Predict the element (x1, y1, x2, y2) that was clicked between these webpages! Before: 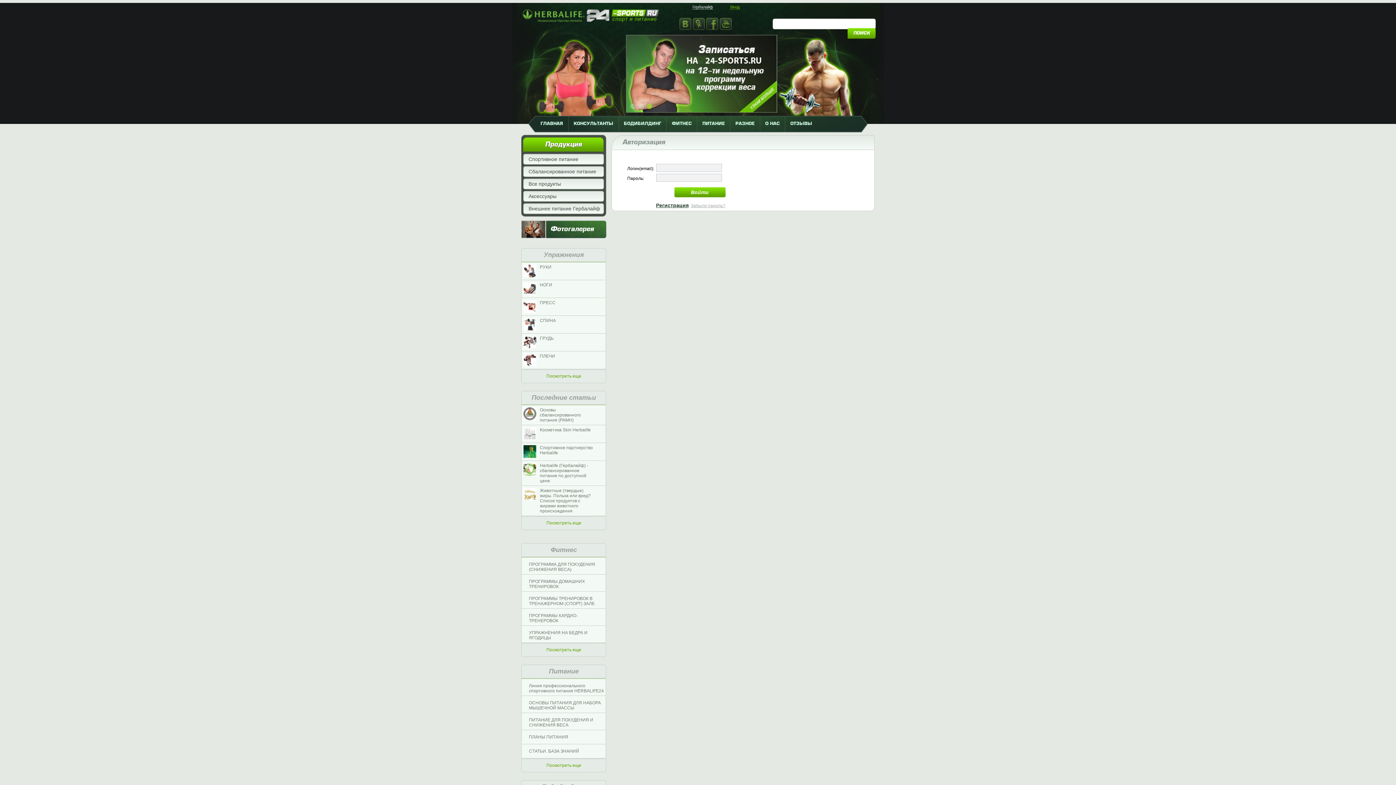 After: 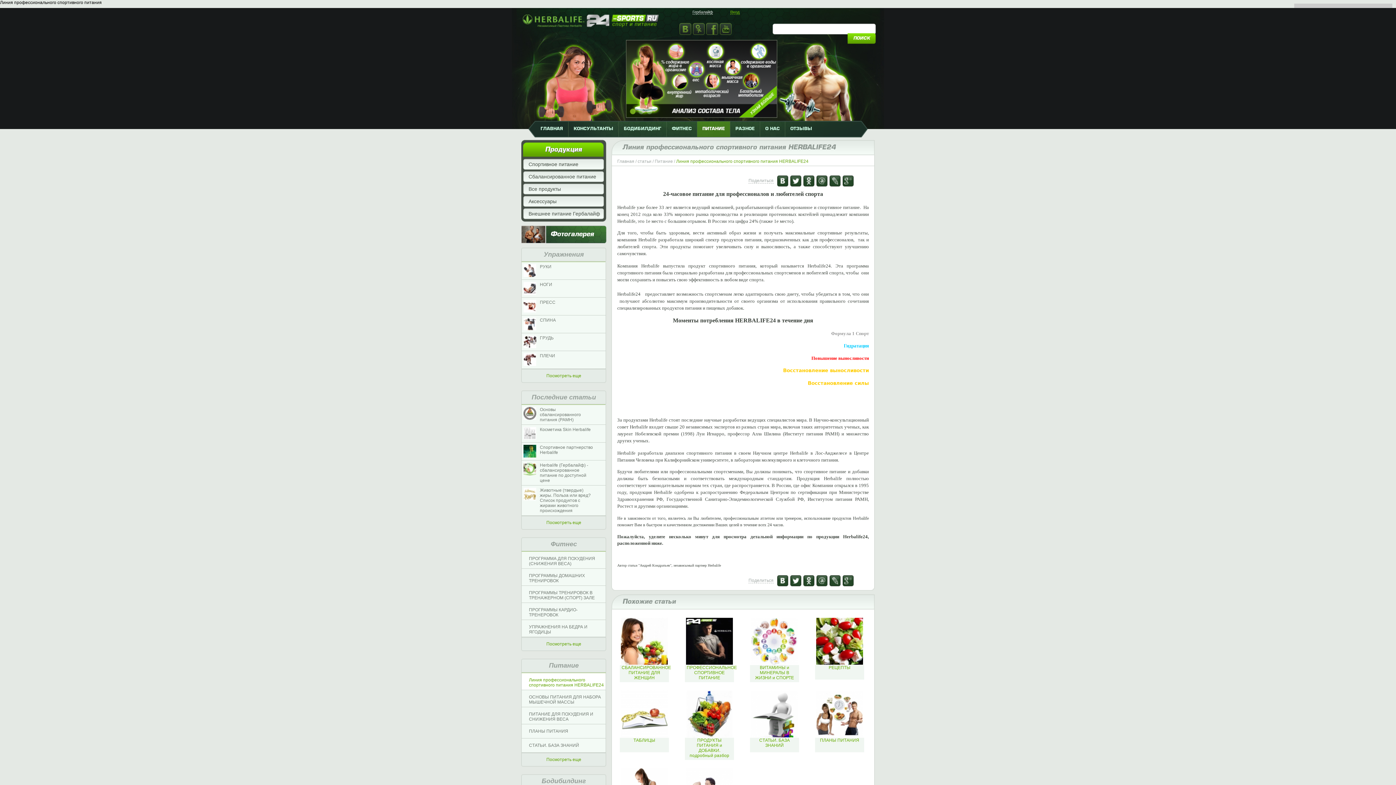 Action: label: Линия профессионального спортивного питания HERBALIFE24 bbox: (521, 679, 605, 696)